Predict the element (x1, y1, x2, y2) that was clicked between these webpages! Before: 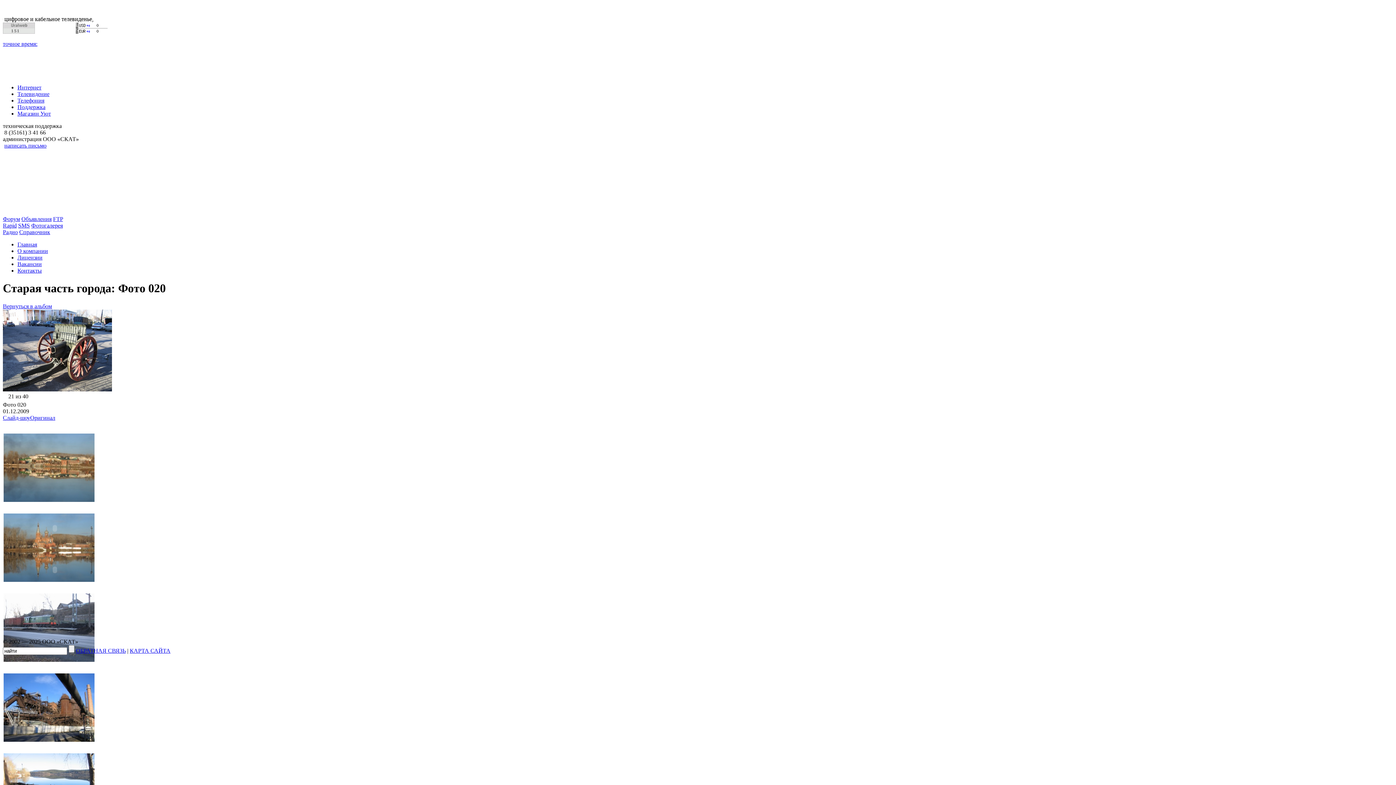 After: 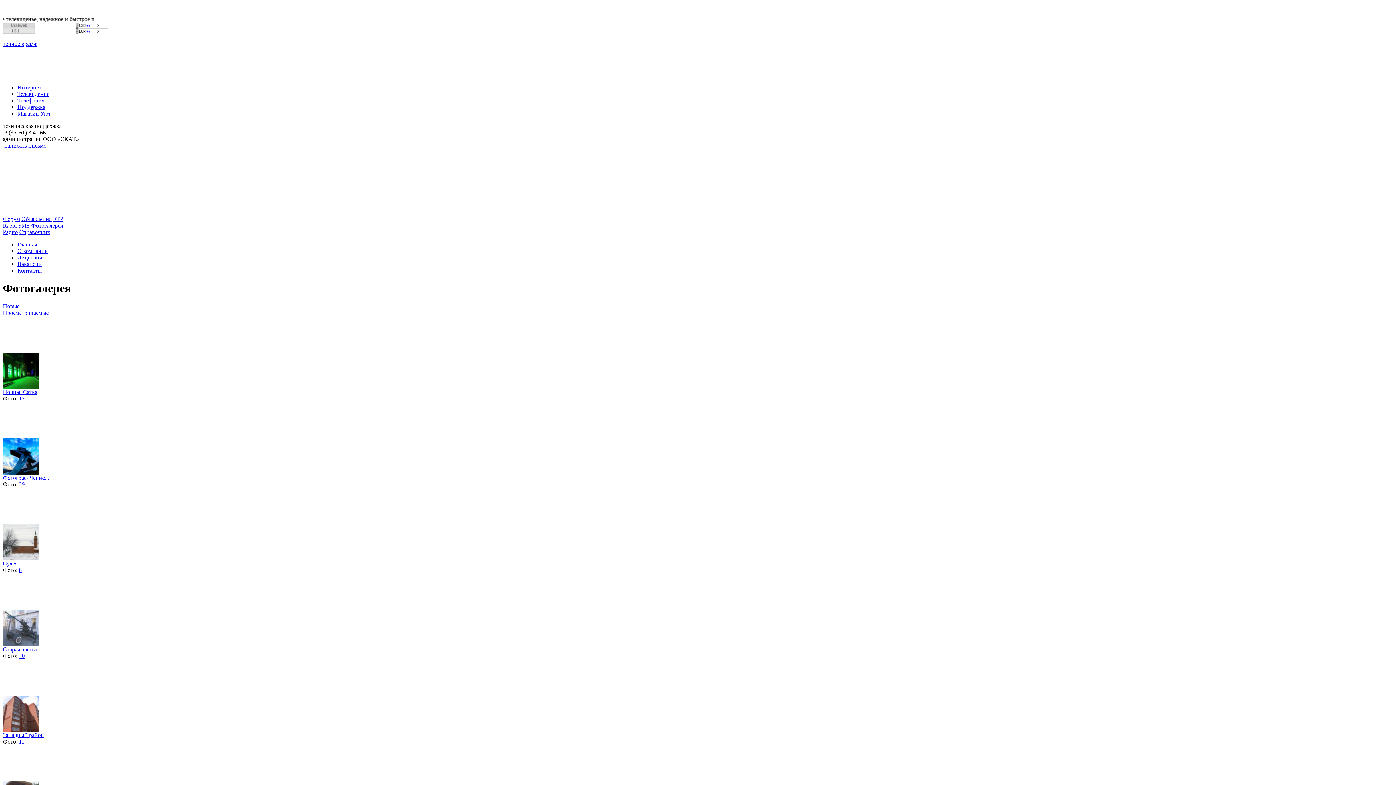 Action: bbox: (31, 222, 62, 228) label: Фотогалерея